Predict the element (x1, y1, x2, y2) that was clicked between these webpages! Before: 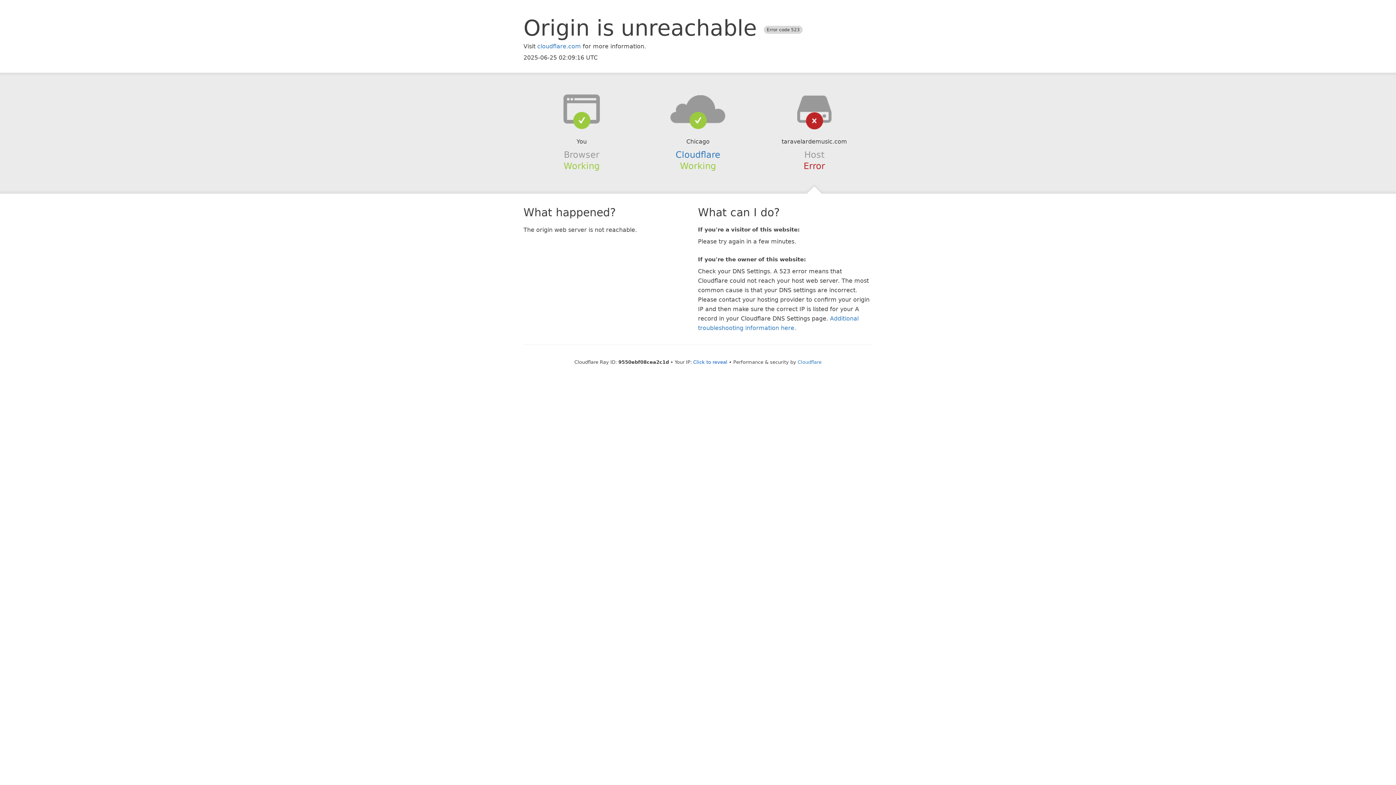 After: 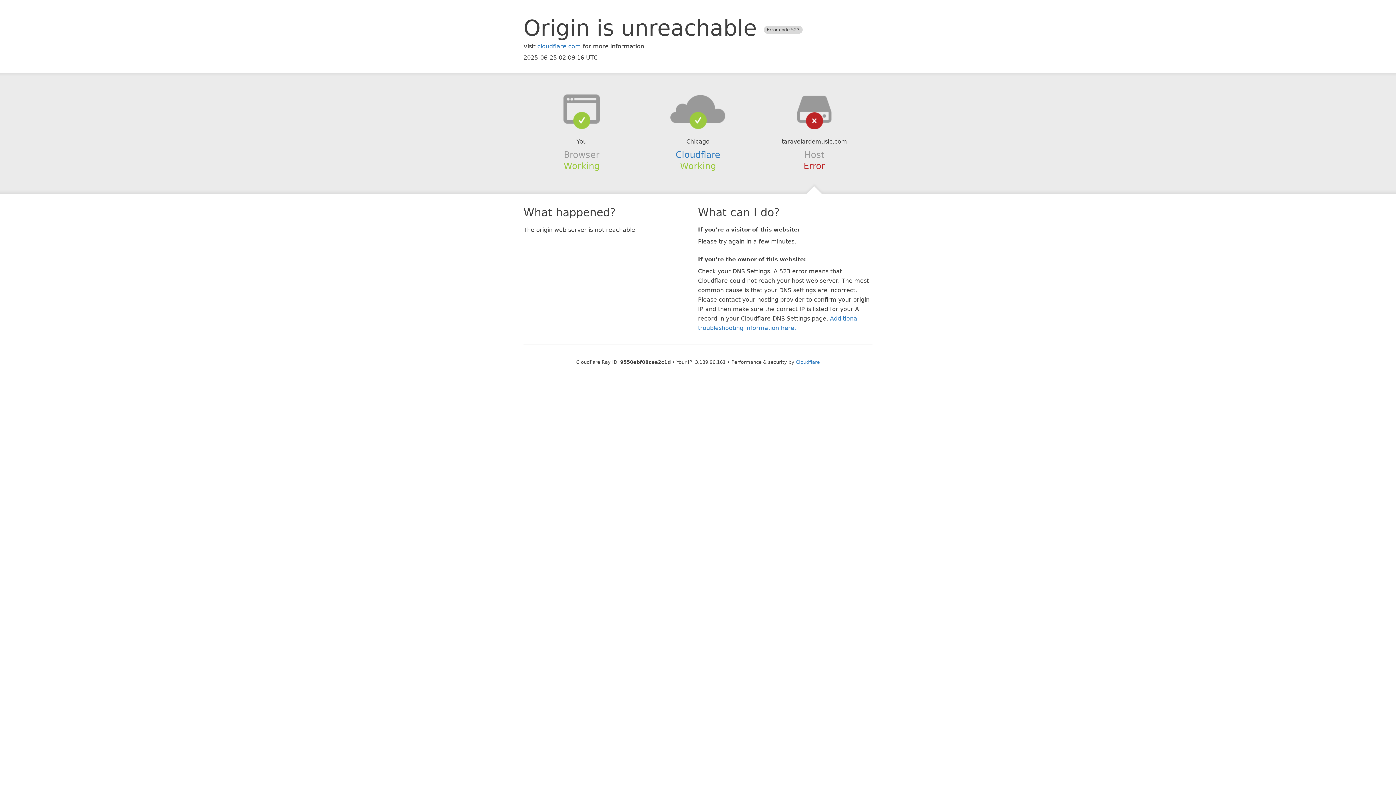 Action: bbox: (693, 359, 727, 364) label: Click to reveal